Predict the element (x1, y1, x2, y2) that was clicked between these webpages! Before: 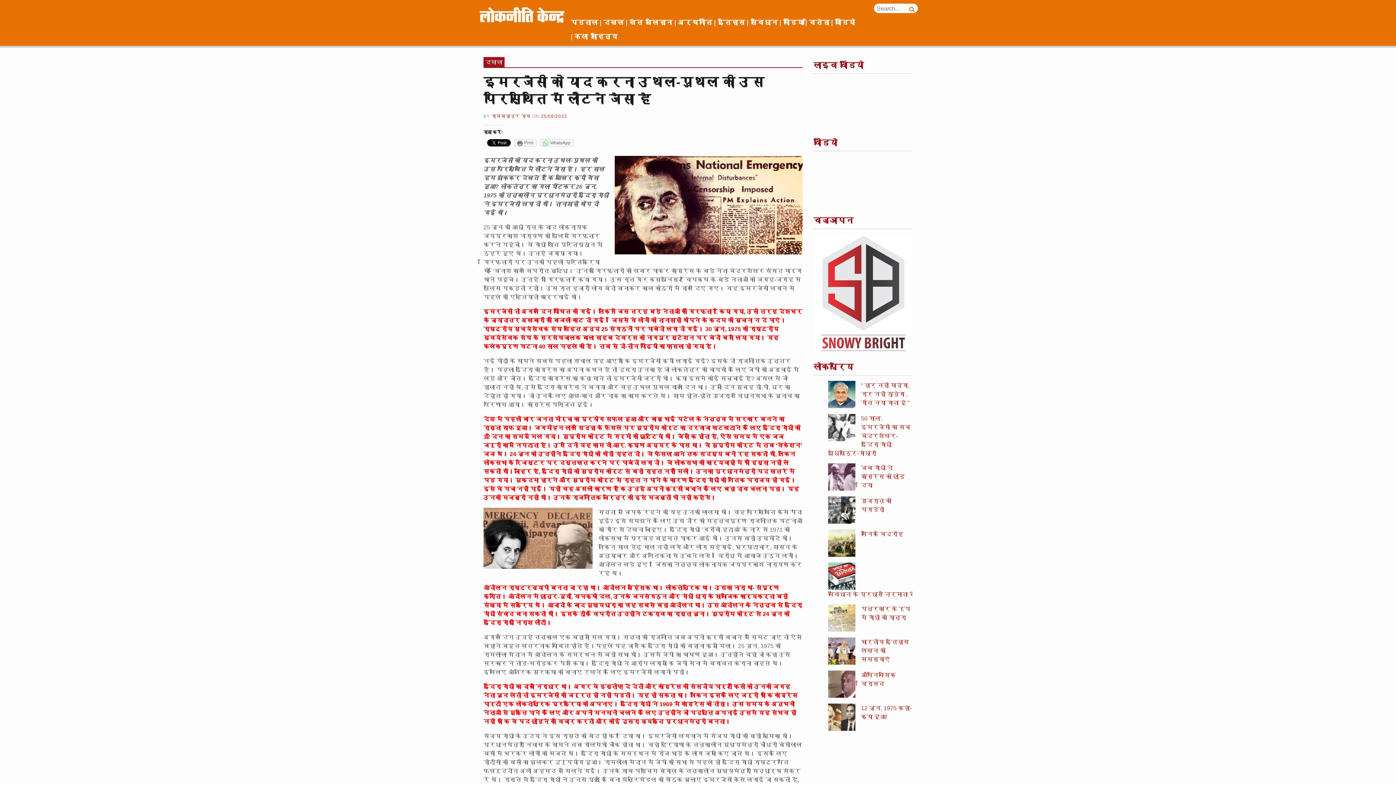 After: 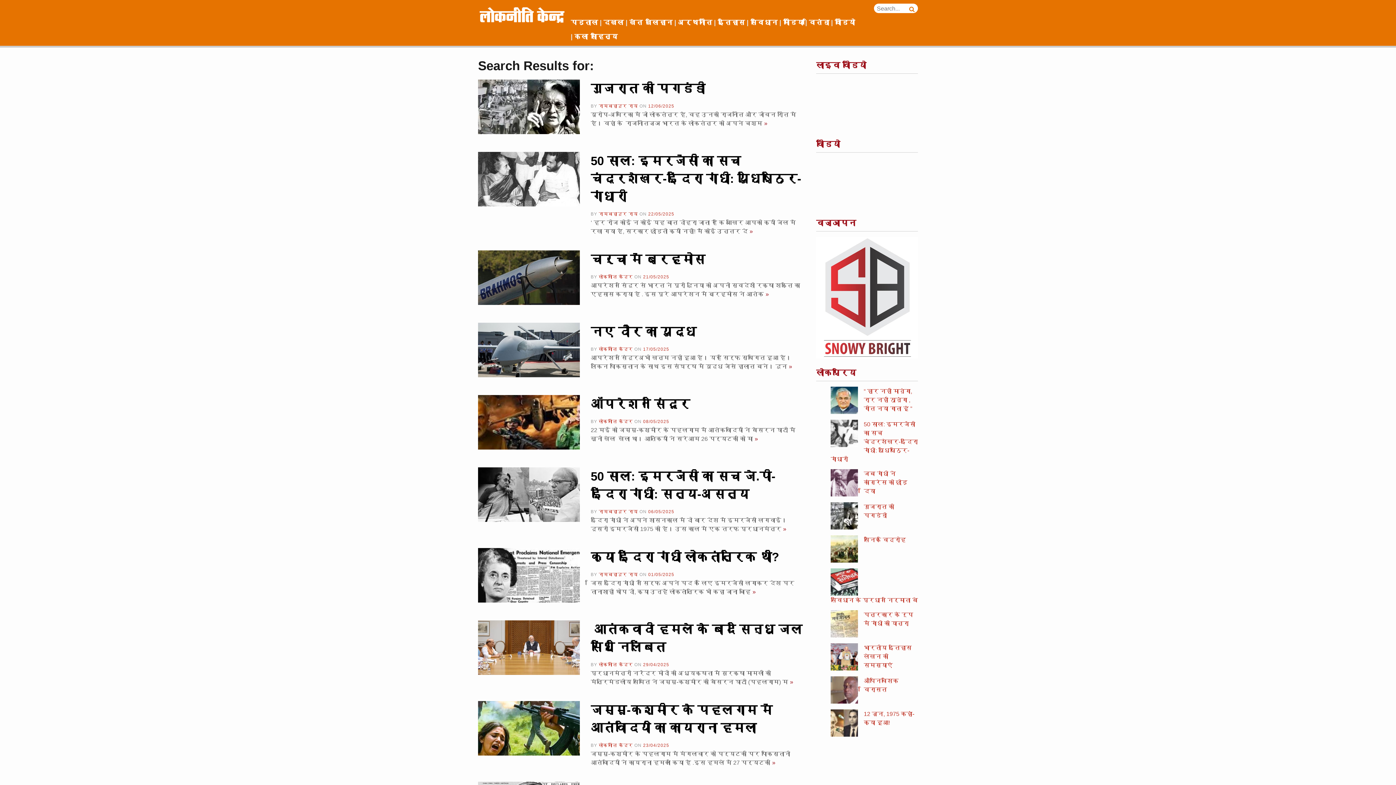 Action: bbox: (908, 3, 916, 15)